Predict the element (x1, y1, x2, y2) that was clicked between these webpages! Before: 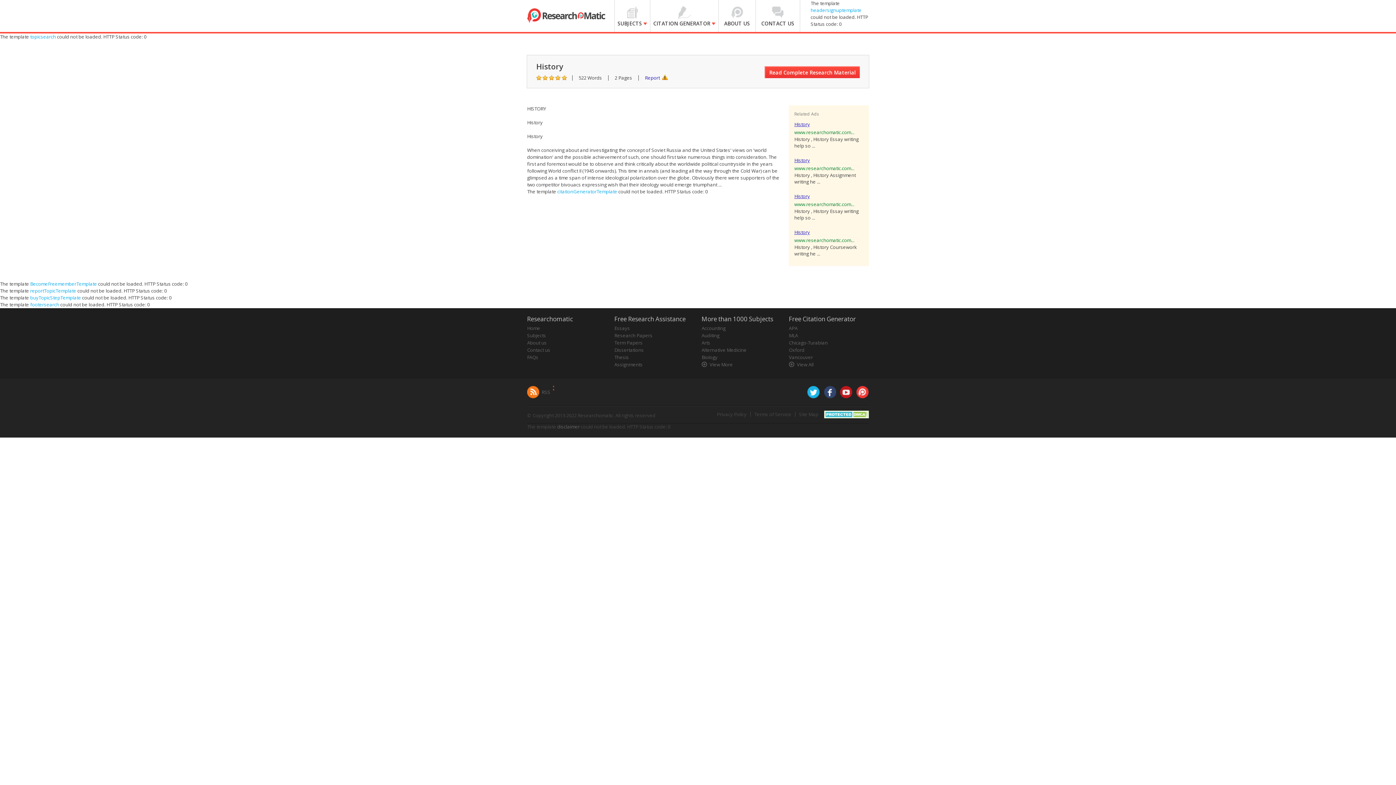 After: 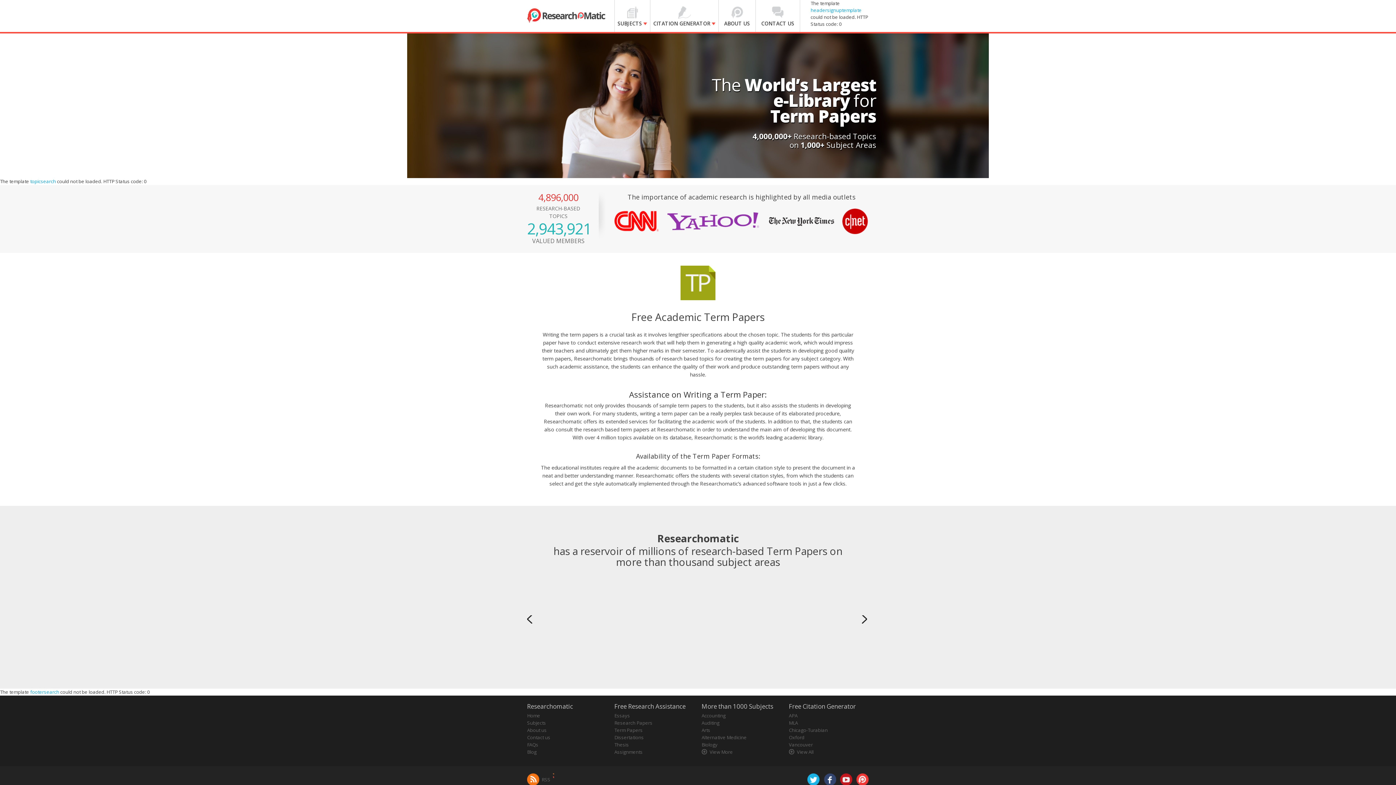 Action: bbox: (614, 339, 642, 346) label: Term Papers